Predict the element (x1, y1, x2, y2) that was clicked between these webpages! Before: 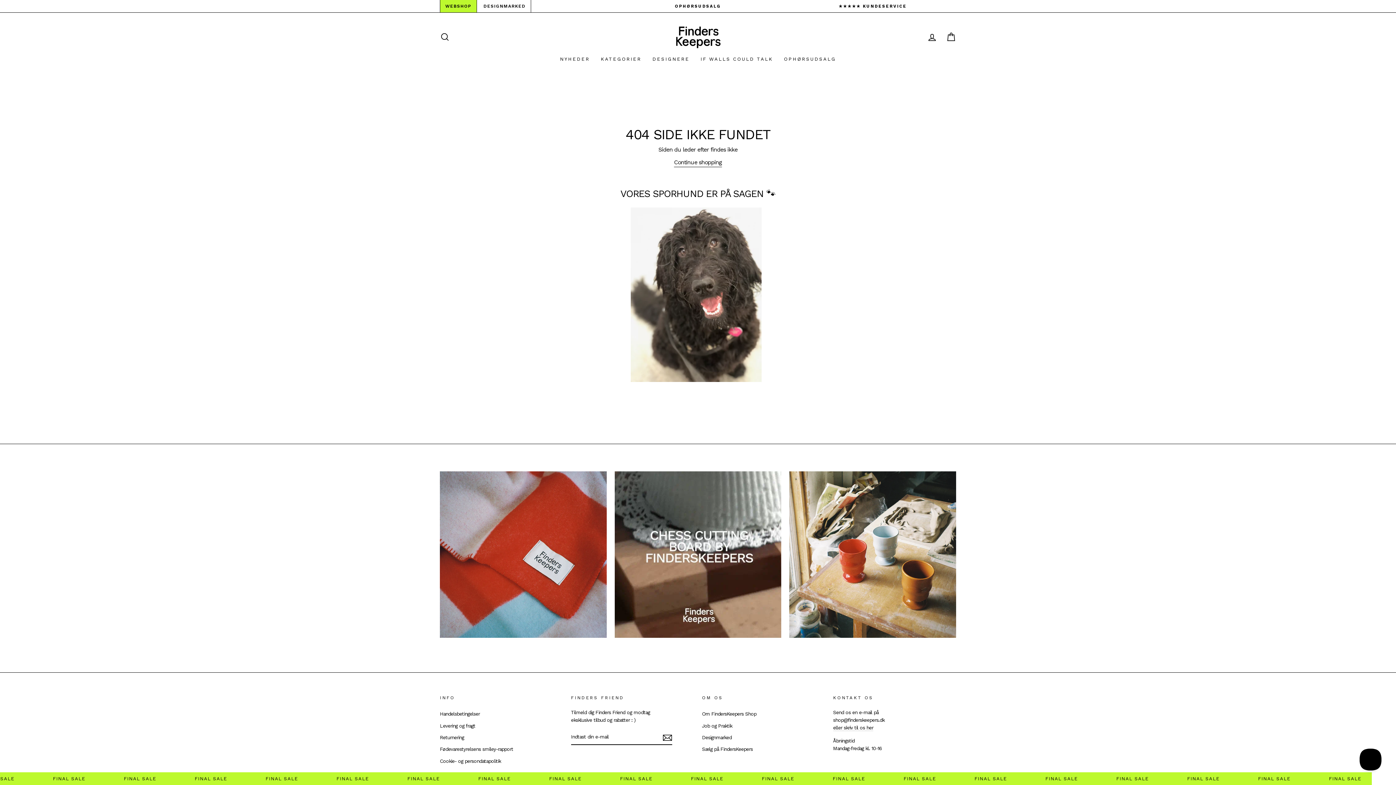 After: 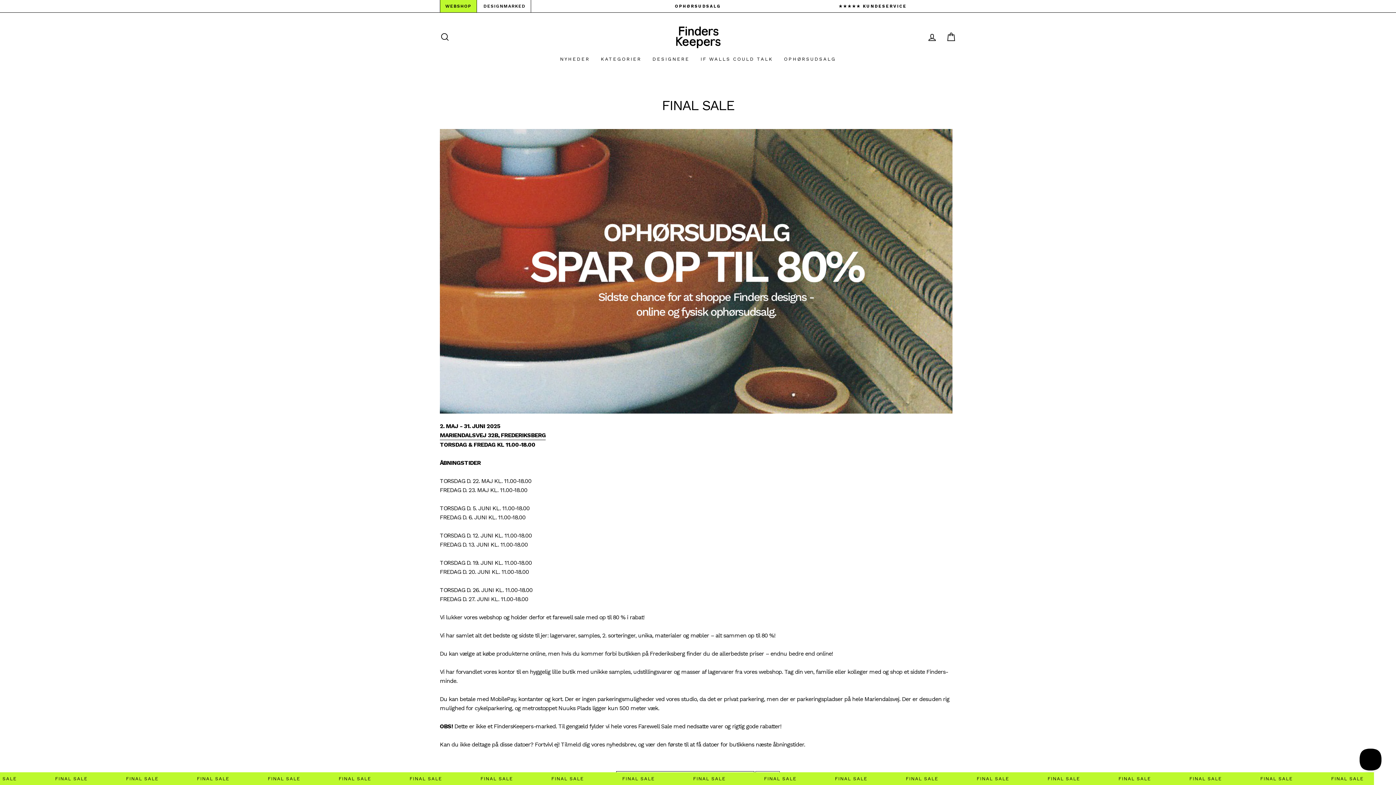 Action: bbox: (758, 776, 791, 781) label: FINAL SALE